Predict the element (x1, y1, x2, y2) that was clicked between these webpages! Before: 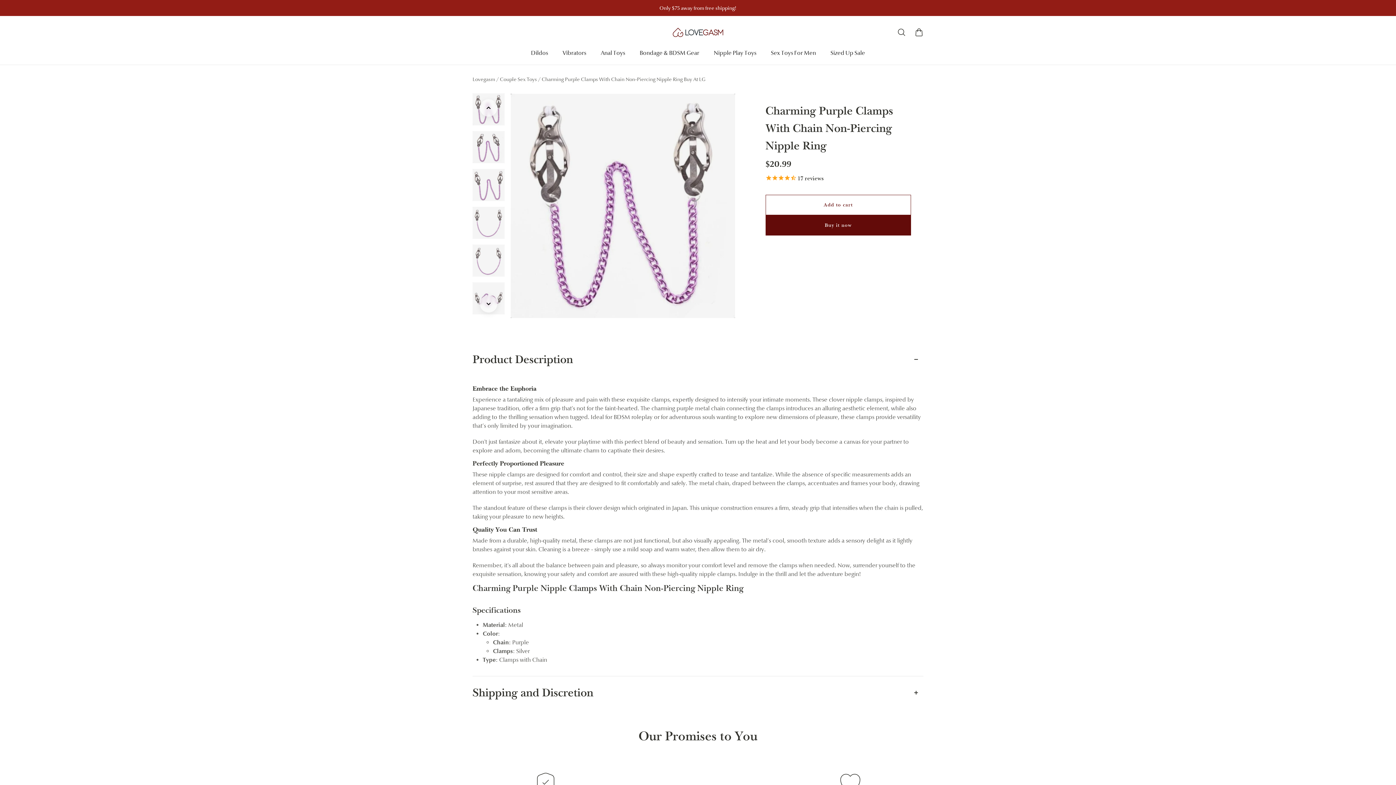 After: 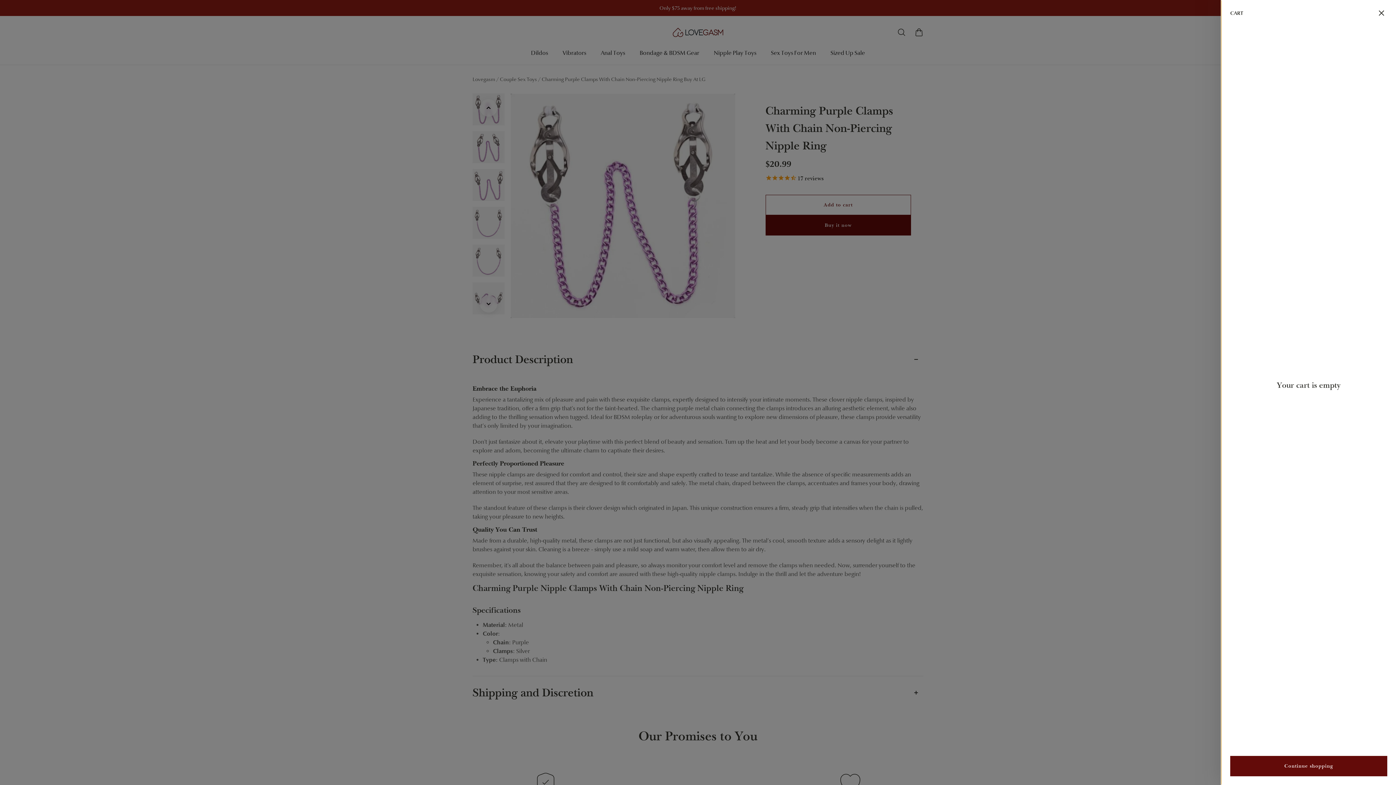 Action: label: Cart bbox: (910, 24, 928, 40)